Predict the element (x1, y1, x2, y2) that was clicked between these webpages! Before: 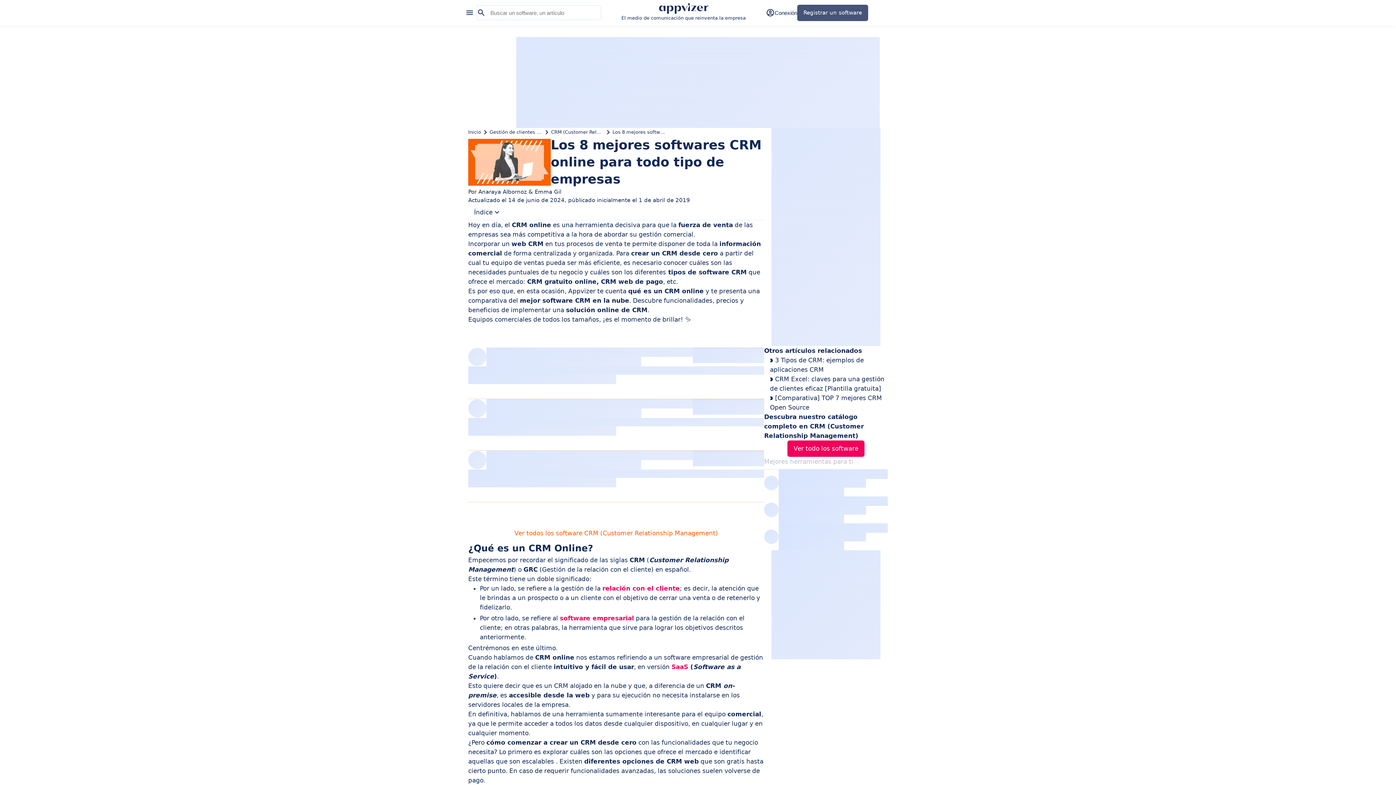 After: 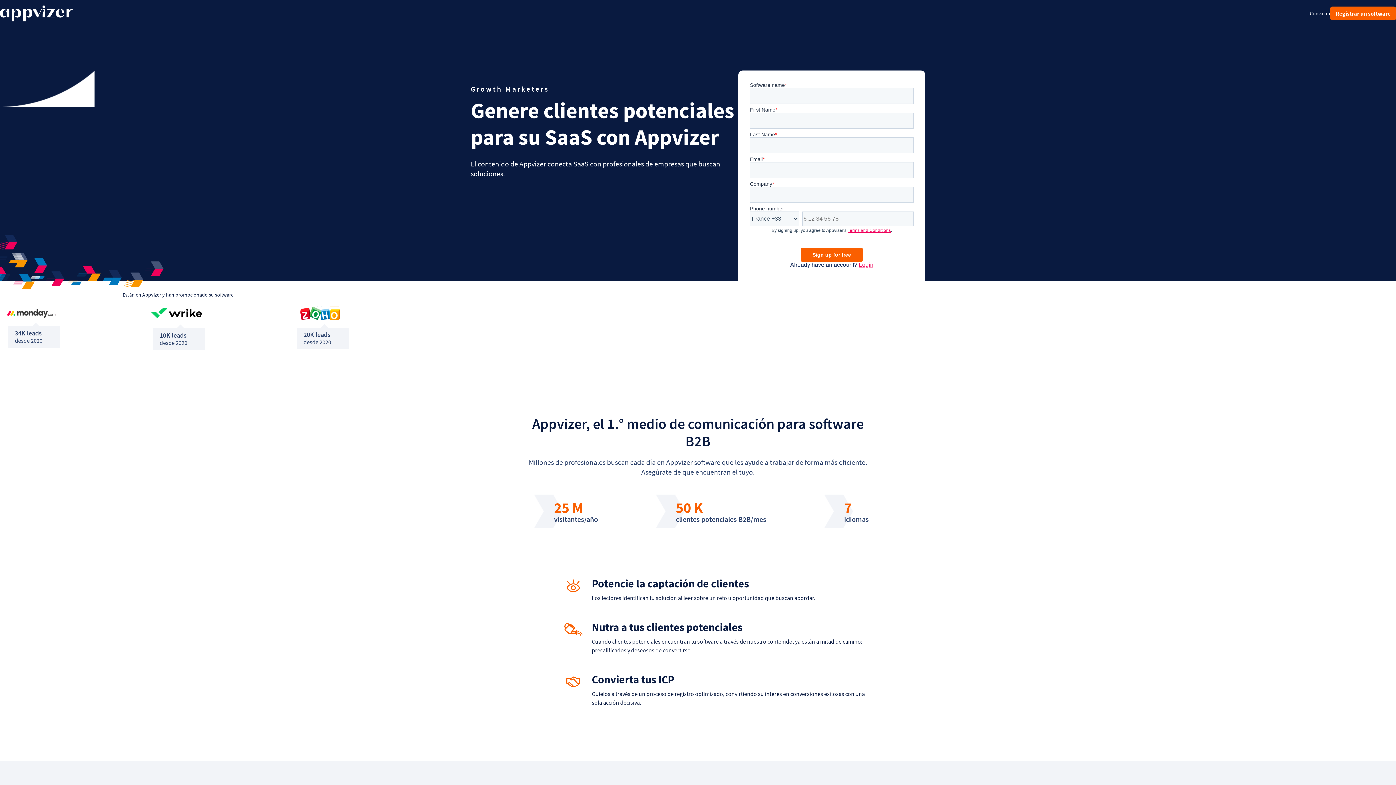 Action: label: Registrar un software bbox: (797, 4, 868, 20)